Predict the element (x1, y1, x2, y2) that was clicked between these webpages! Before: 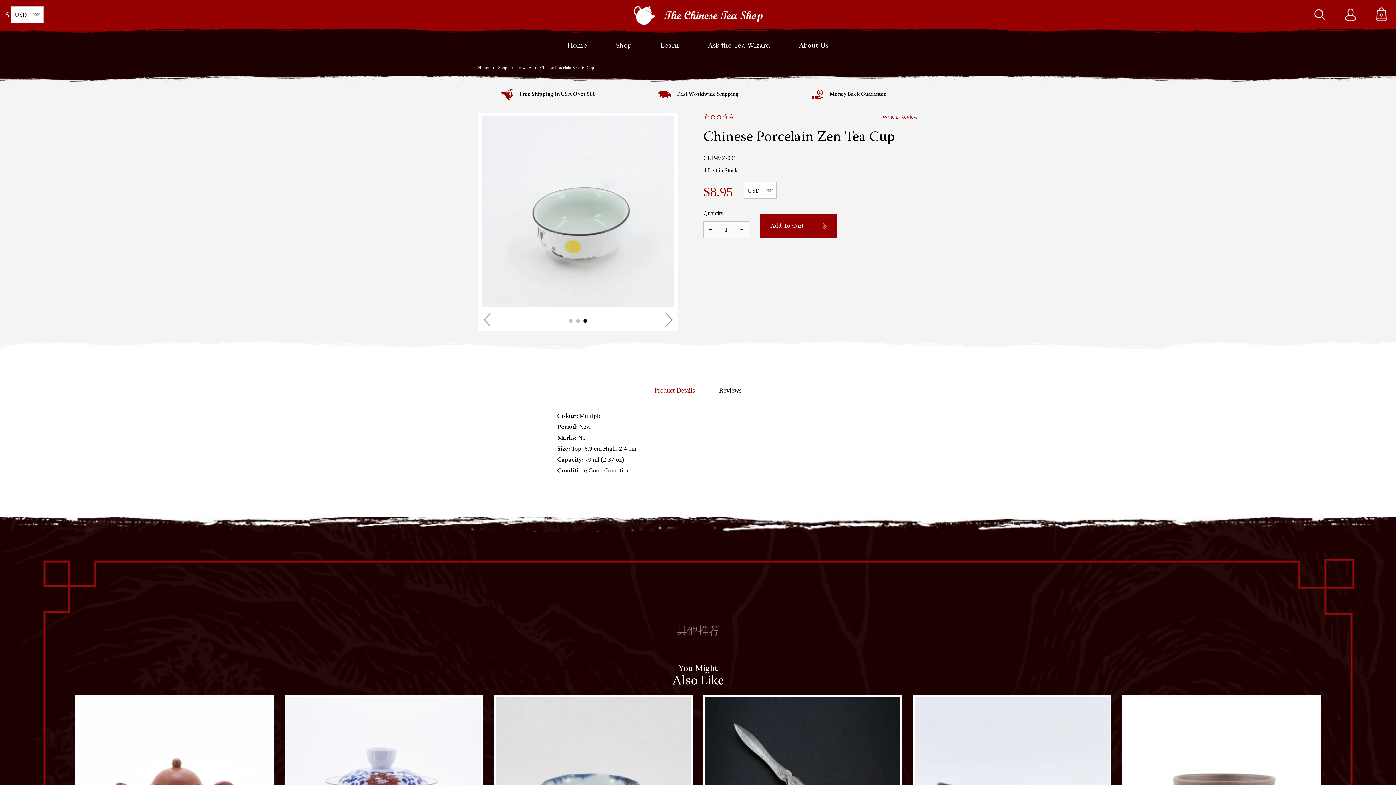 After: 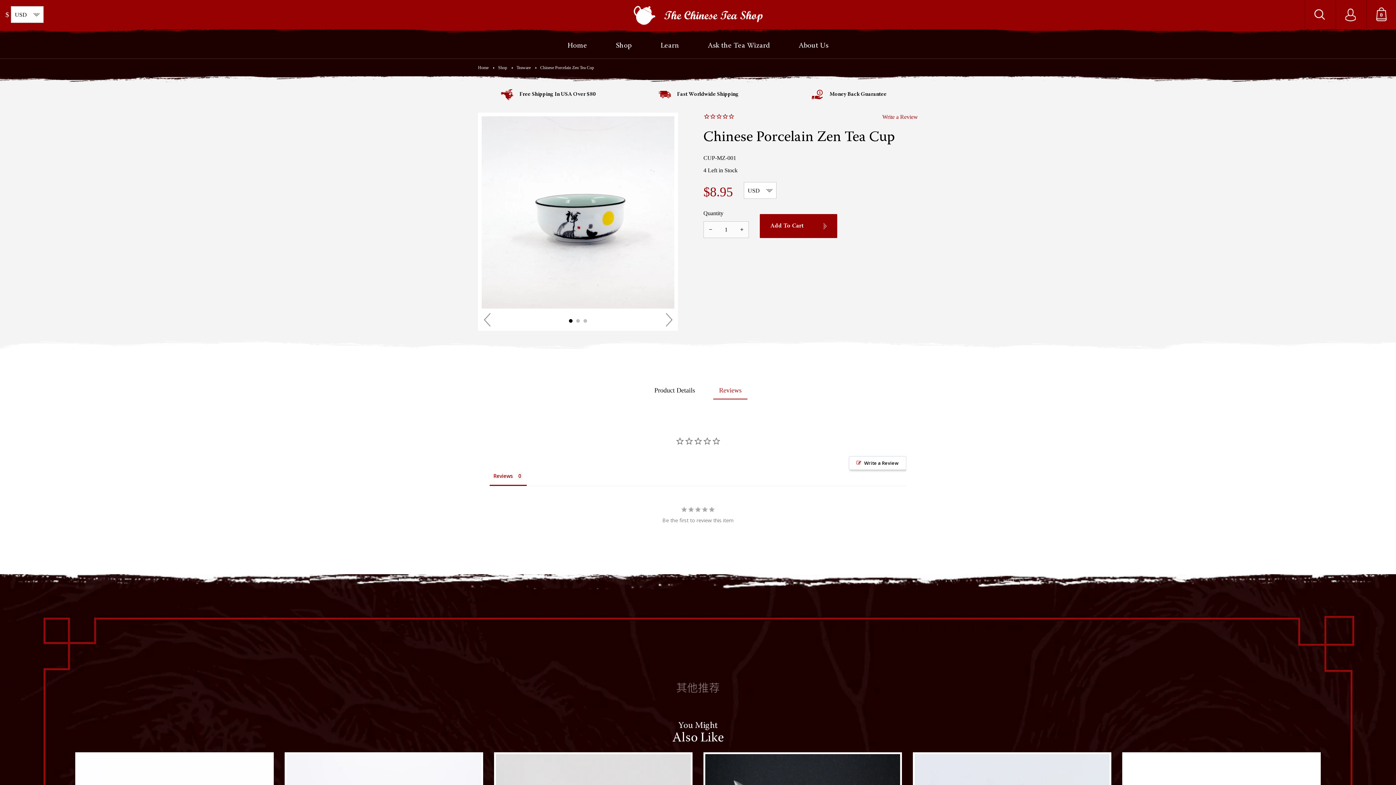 Action: bbox: (713, 382, 747, 398) label: Reviews